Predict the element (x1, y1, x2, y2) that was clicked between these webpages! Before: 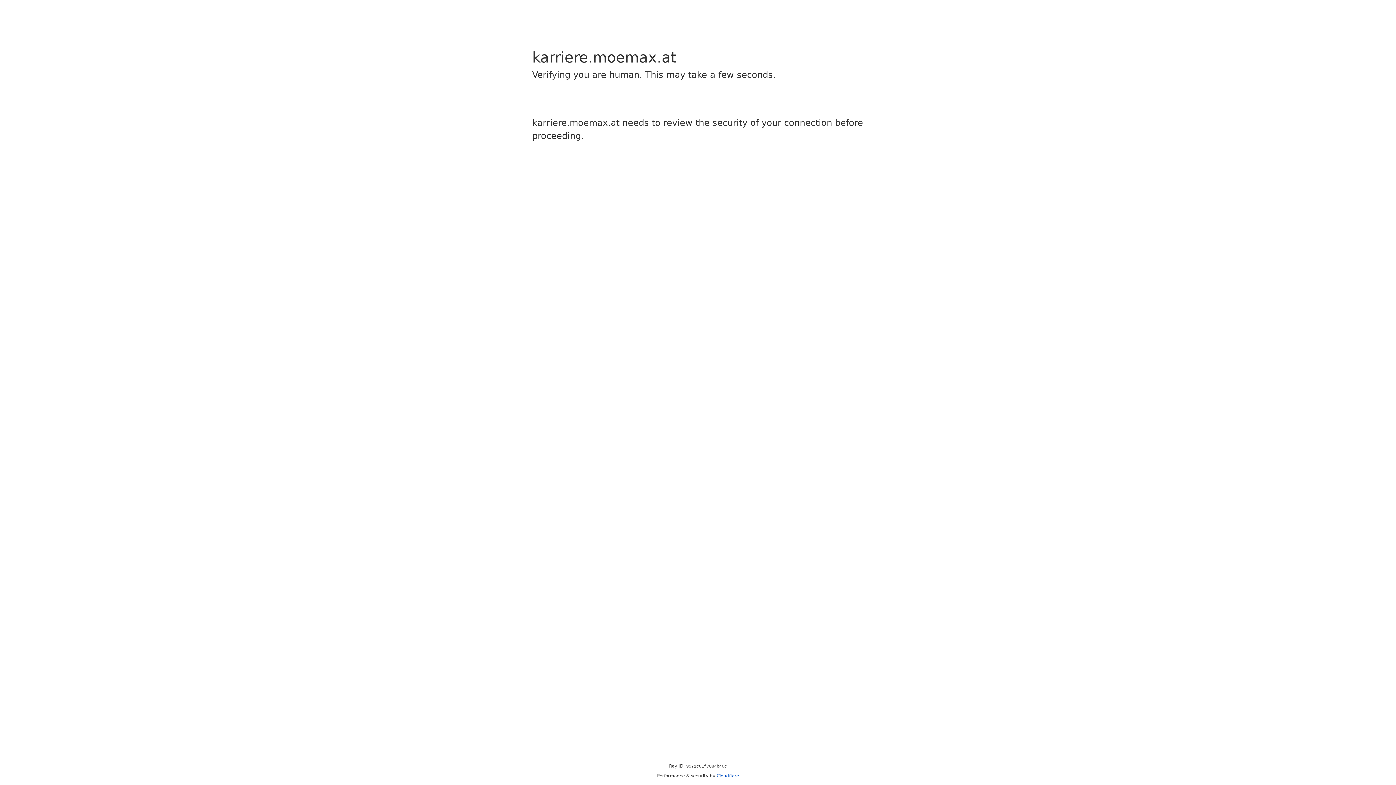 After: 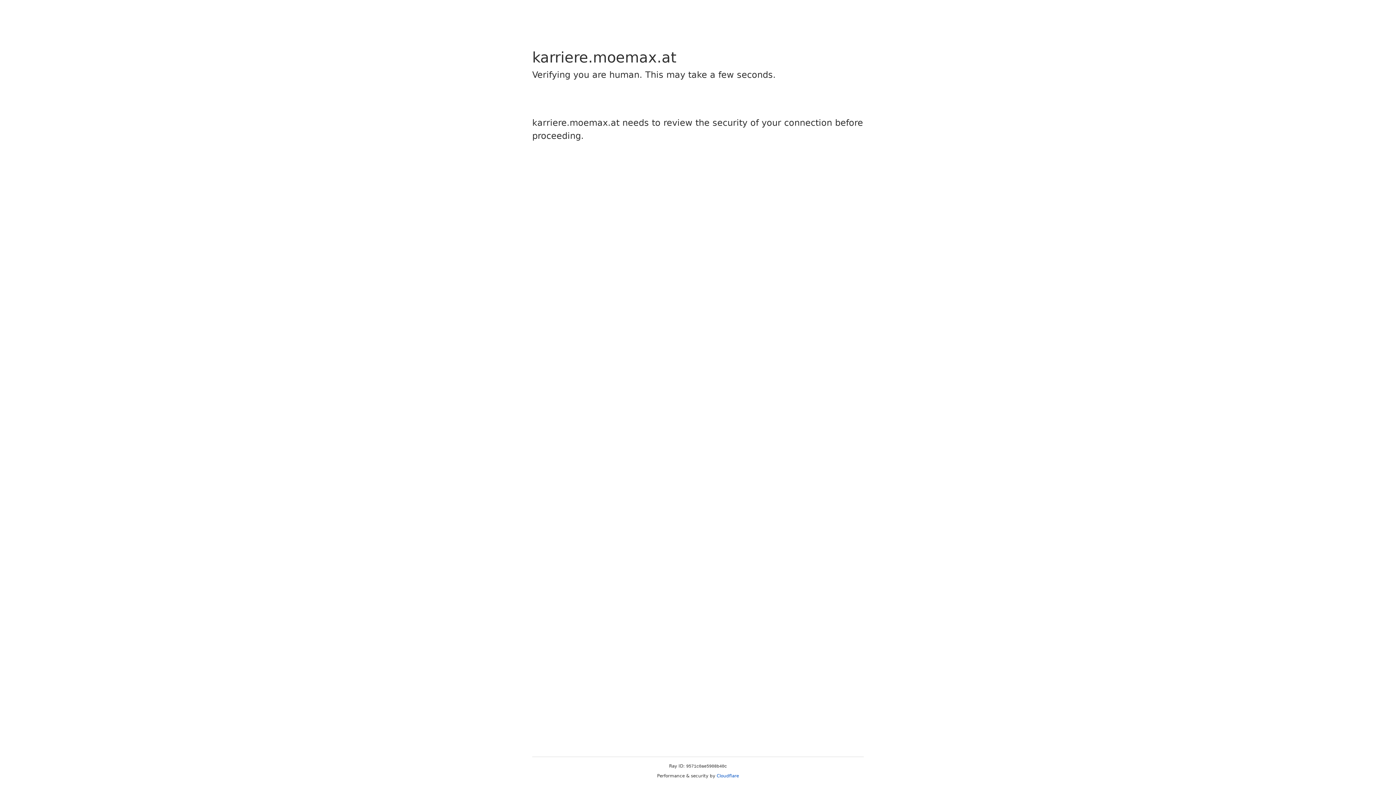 Action: label: Cloudflare bbox: (716, 773, 739, 778)